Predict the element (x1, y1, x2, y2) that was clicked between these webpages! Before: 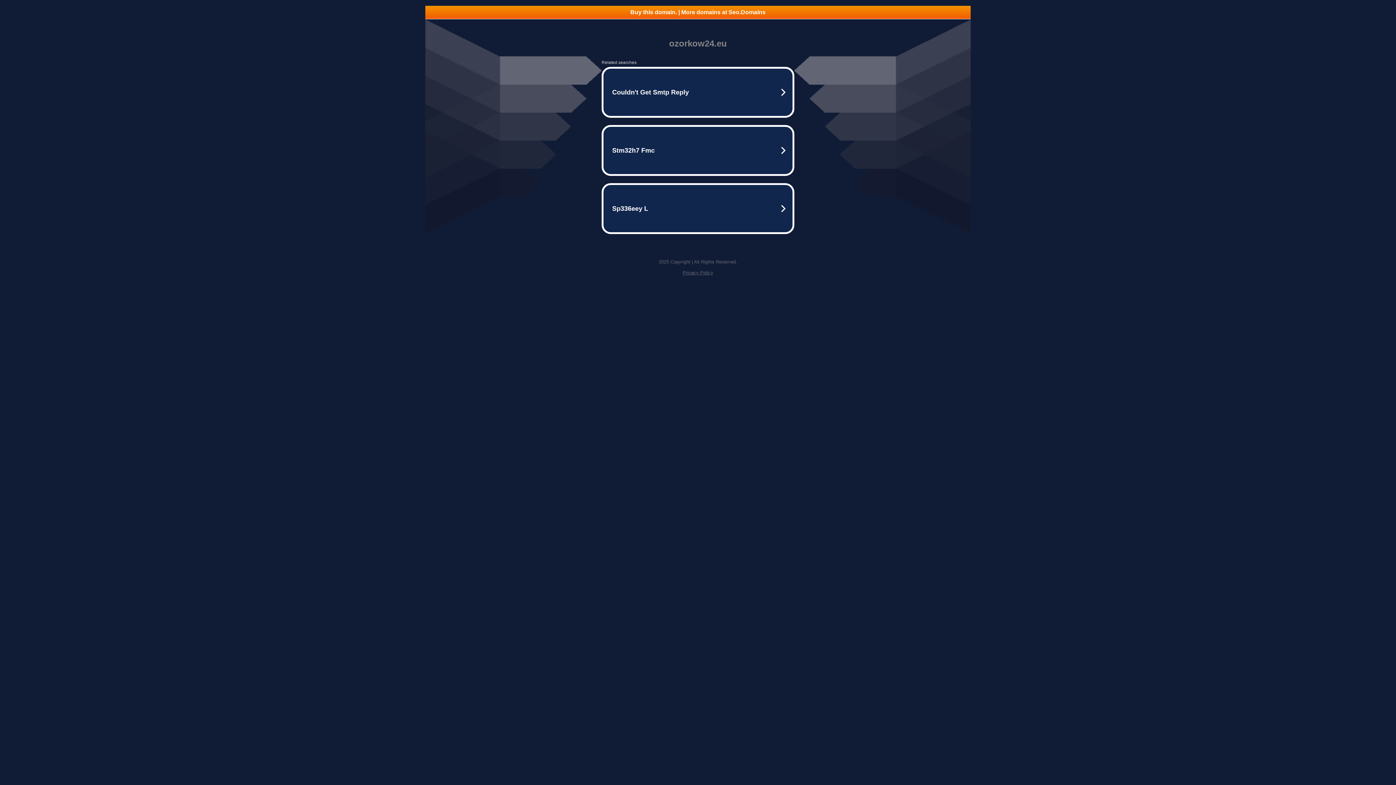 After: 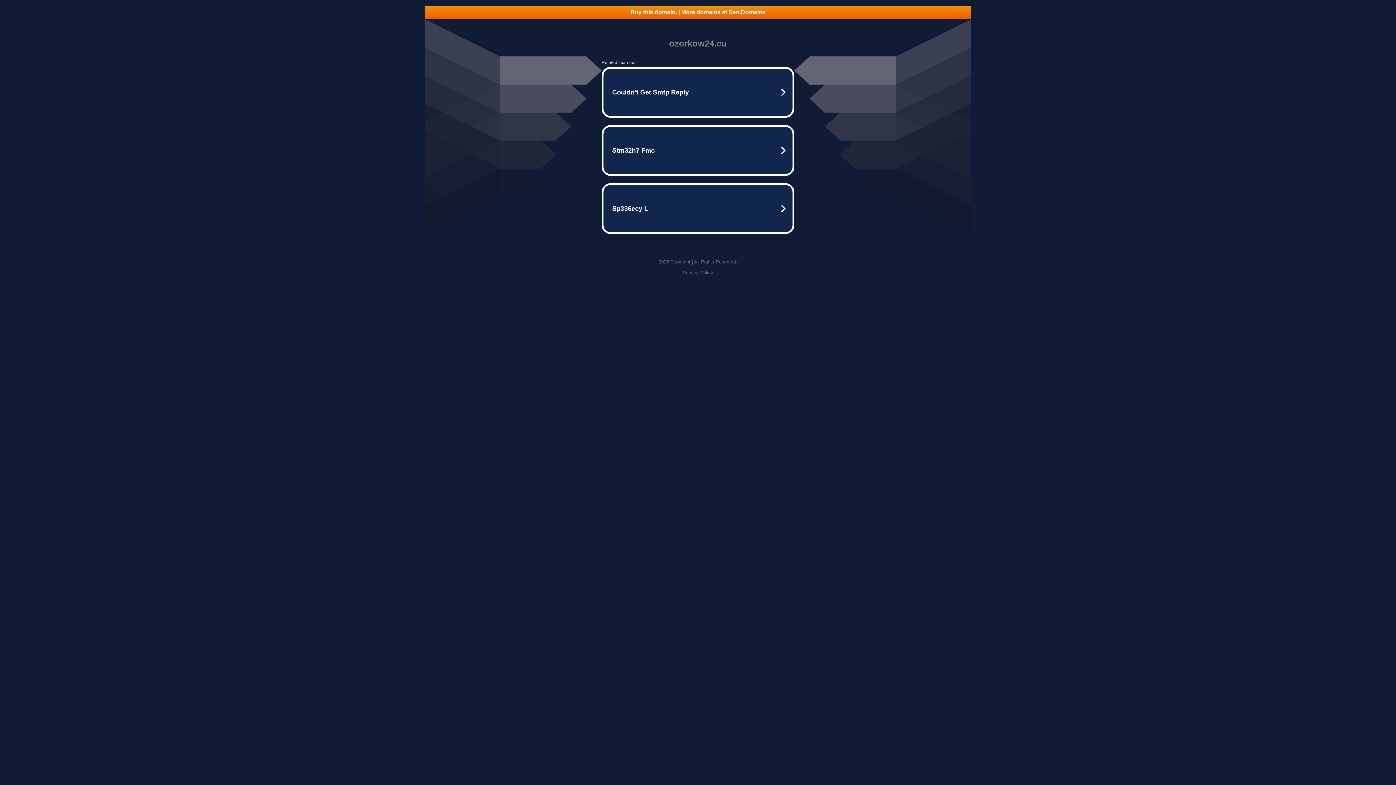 Action: bbox: (425, 5, 970, 18) label: Buy this domain. | More domains at Seo.Domains